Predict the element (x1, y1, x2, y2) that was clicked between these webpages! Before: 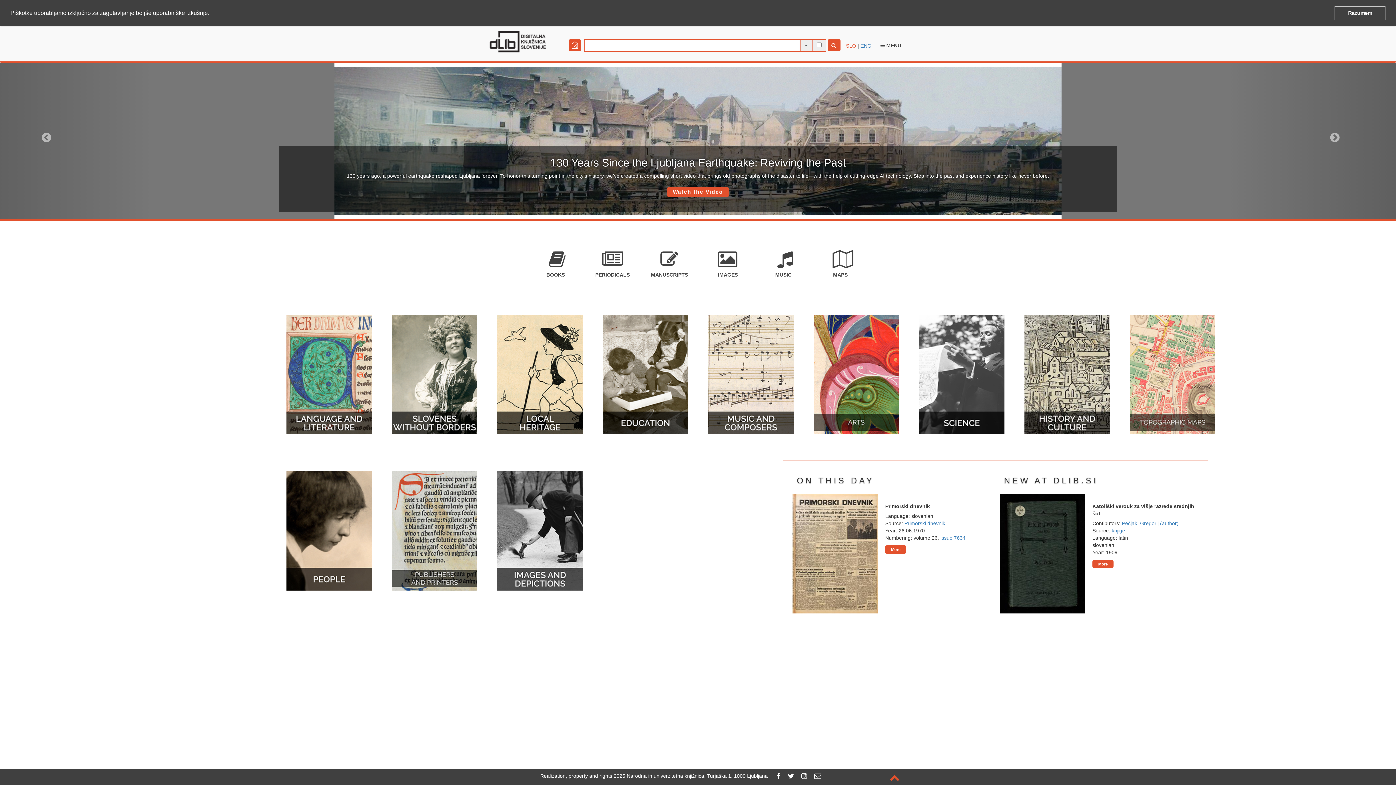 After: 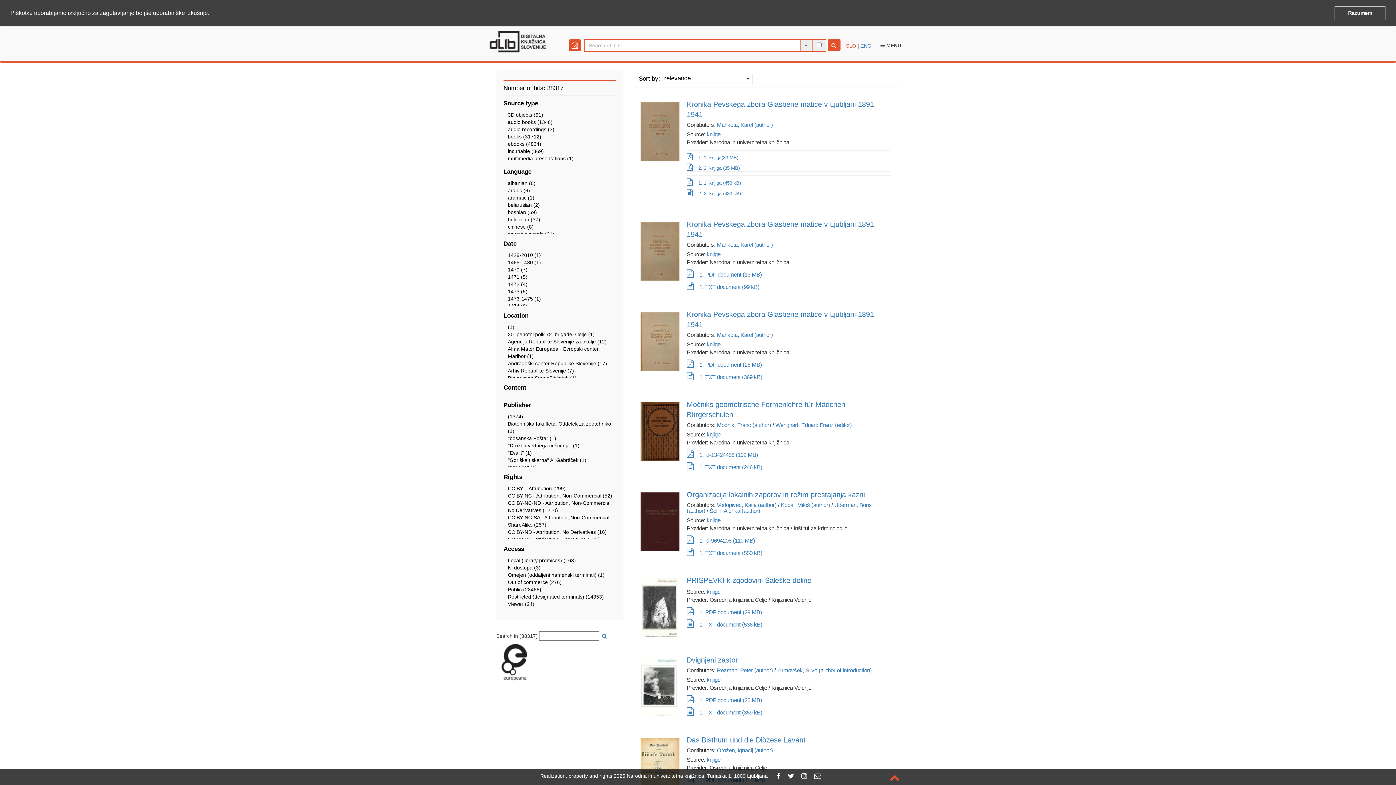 Action: label: knjige bbox: (1112, 527, 1125, 533)